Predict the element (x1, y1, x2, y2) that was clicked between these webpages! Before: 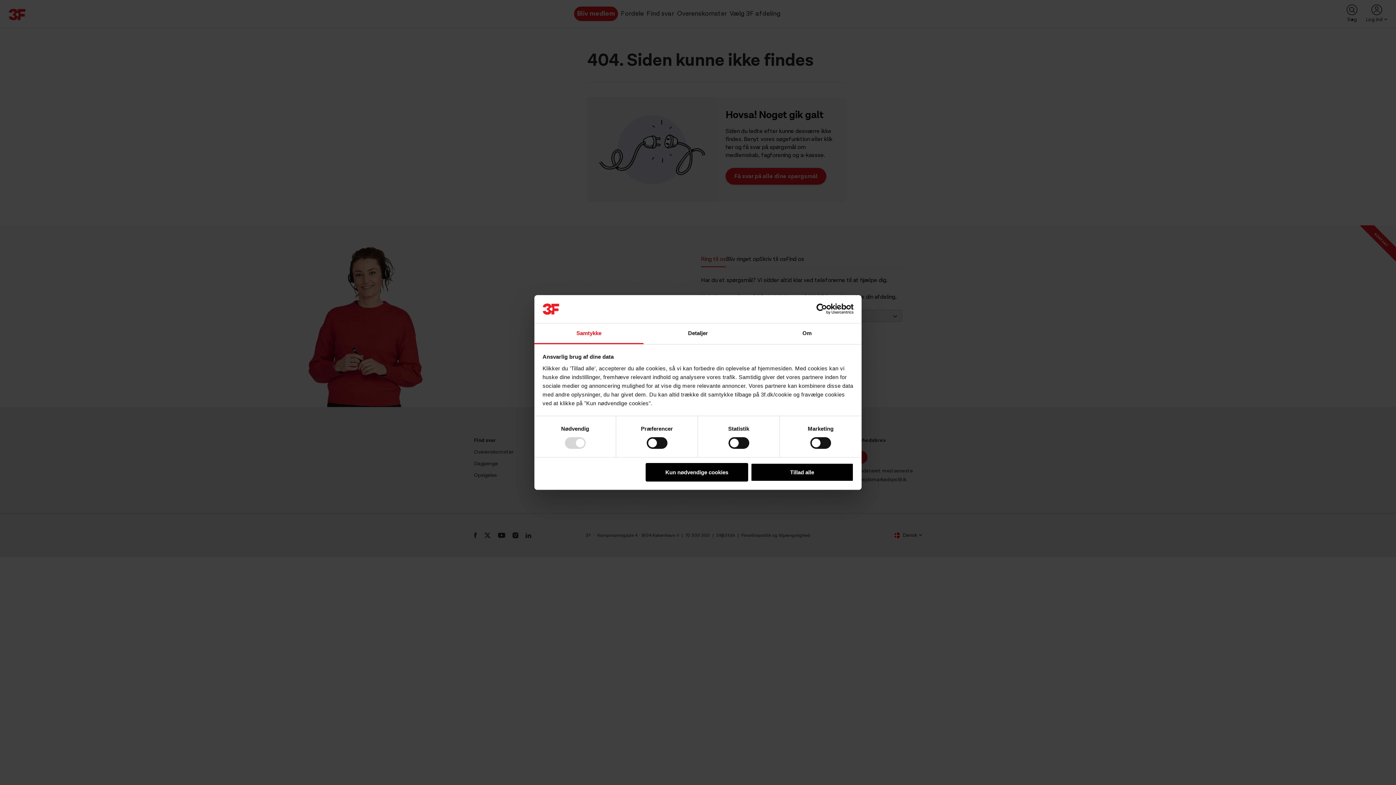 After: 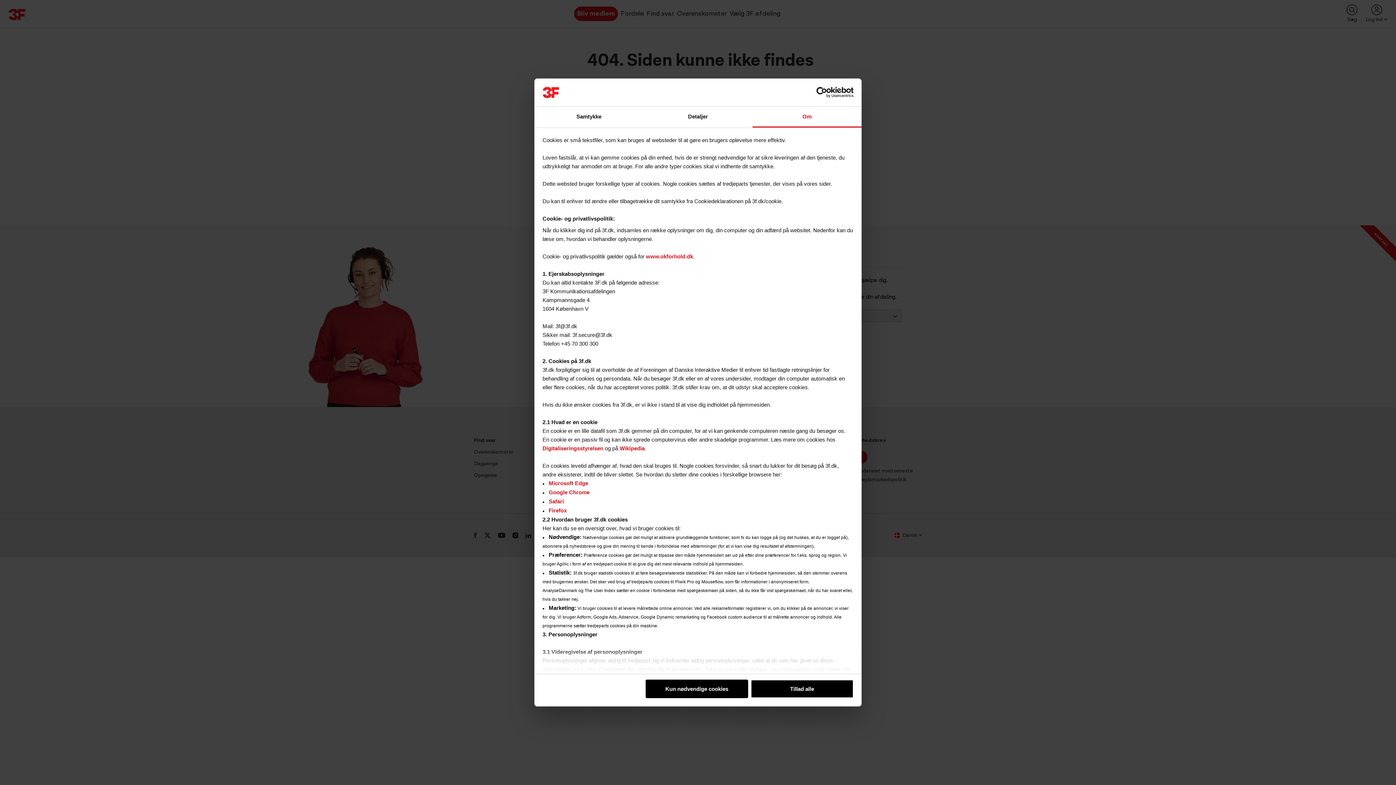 Action: label: Om bbox: (752, 323, 861, 344)